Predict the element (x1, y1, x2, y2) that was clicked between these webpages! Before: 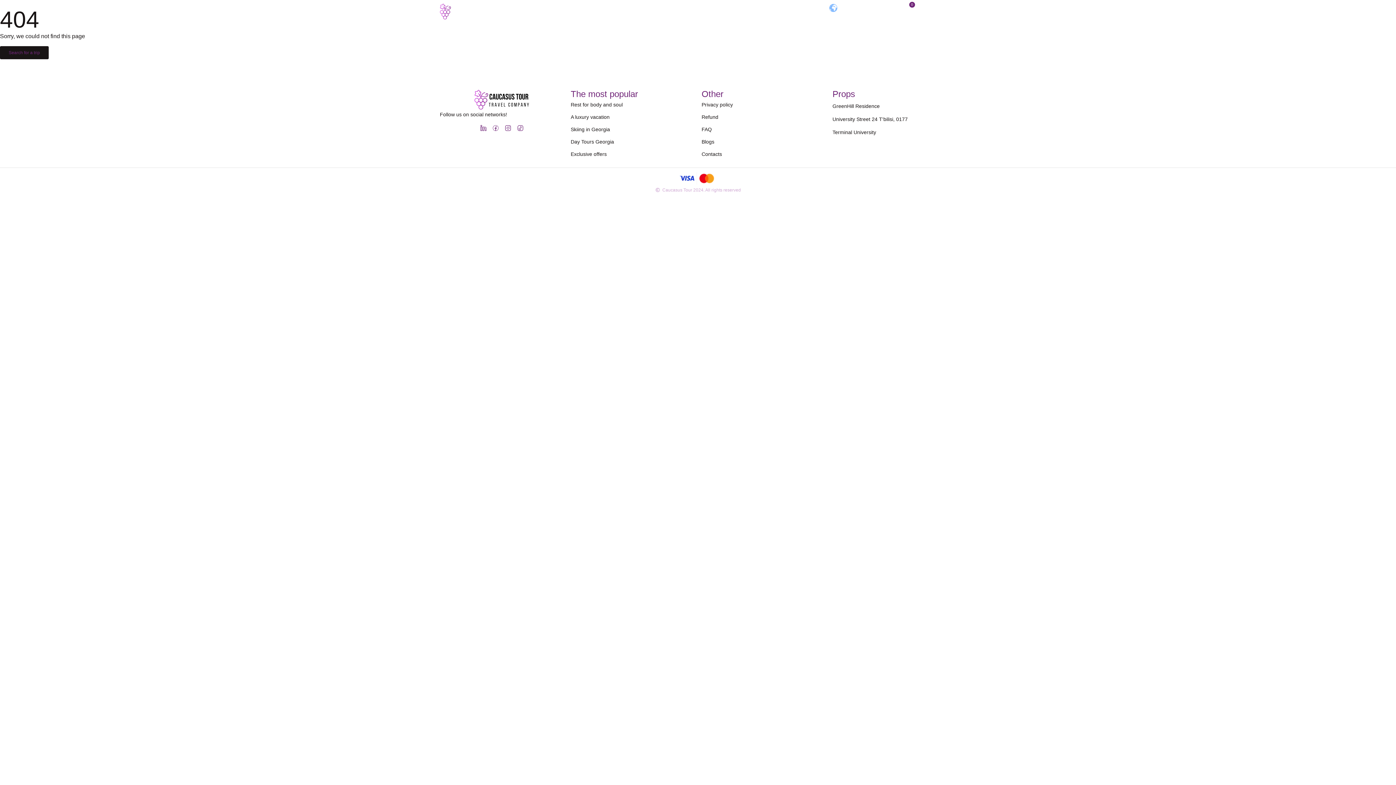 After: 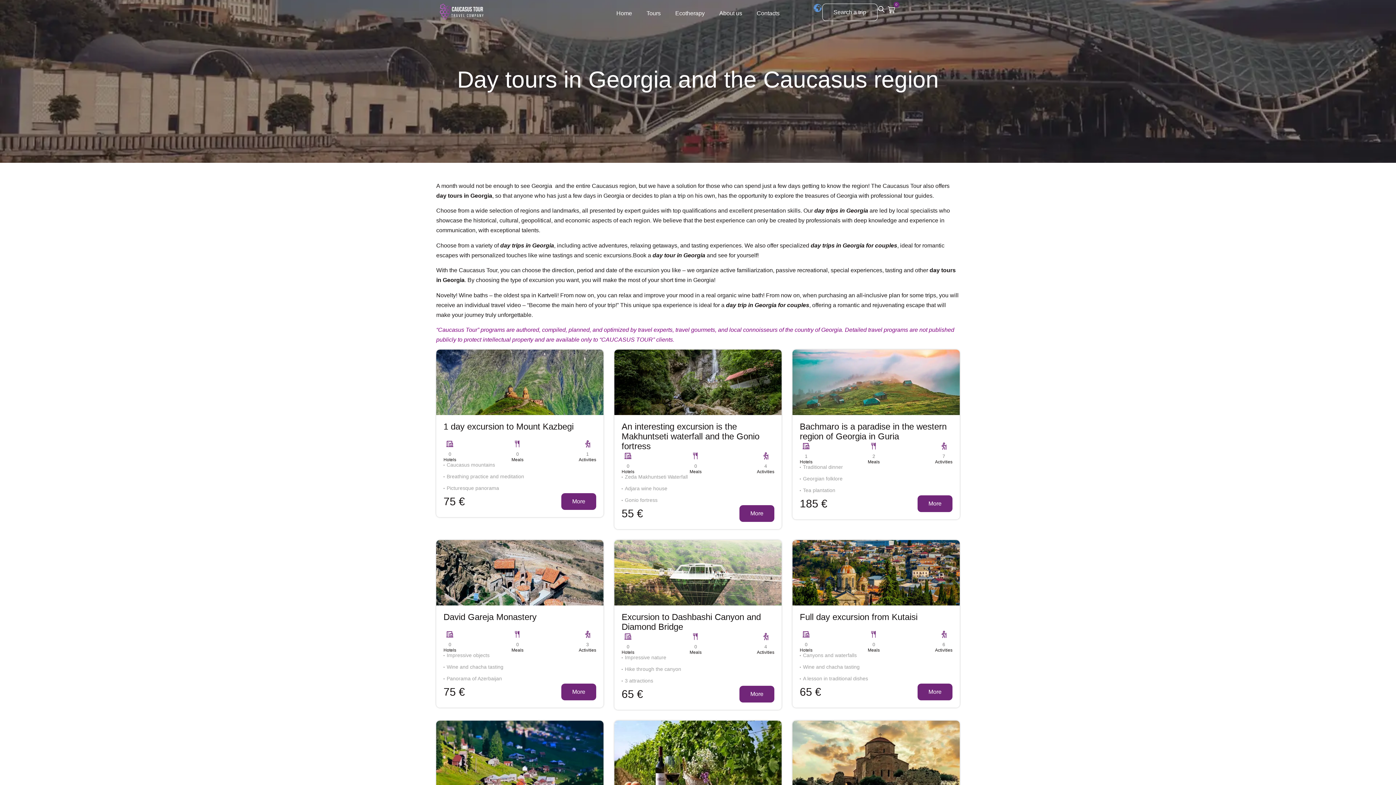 Action: label: Day Tours Georgia bbox: (570, 135, 694, 148)